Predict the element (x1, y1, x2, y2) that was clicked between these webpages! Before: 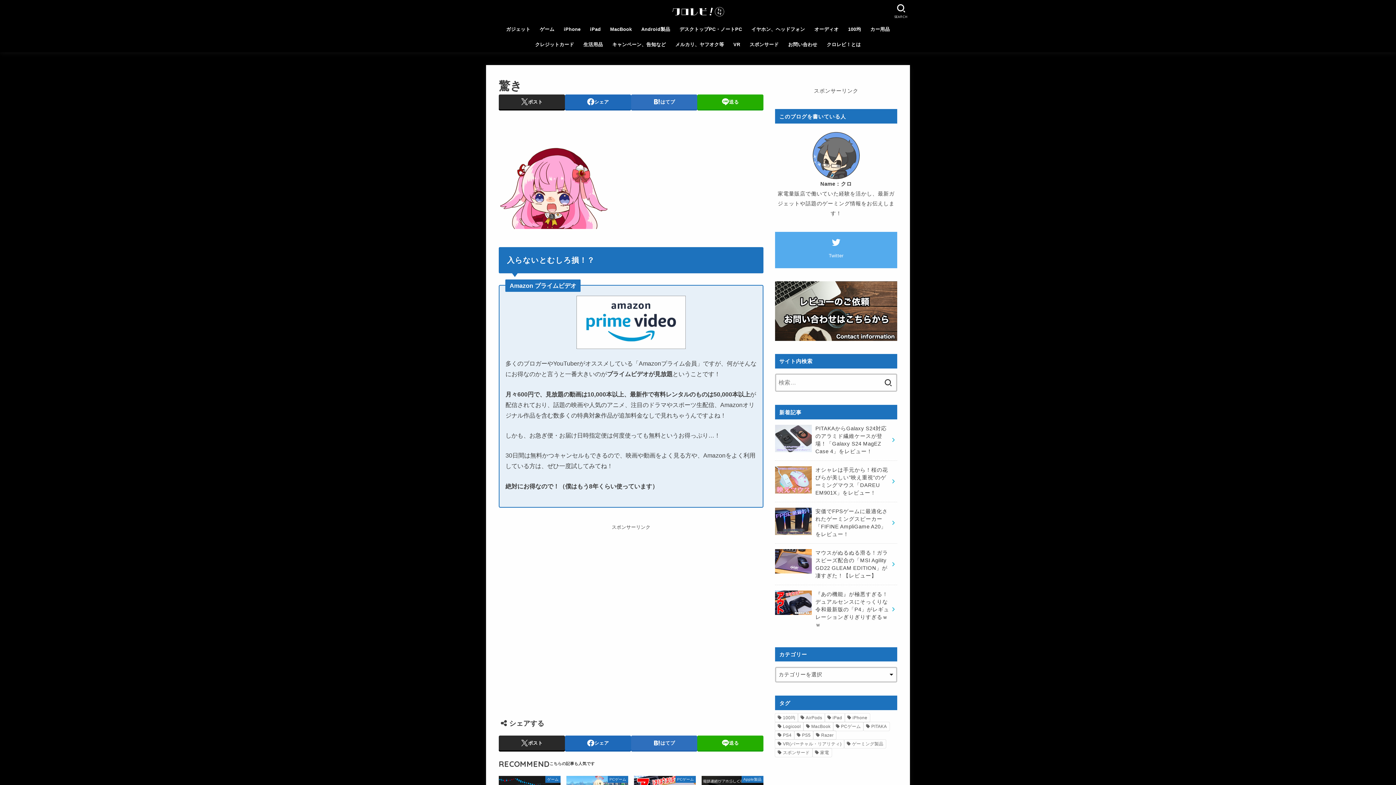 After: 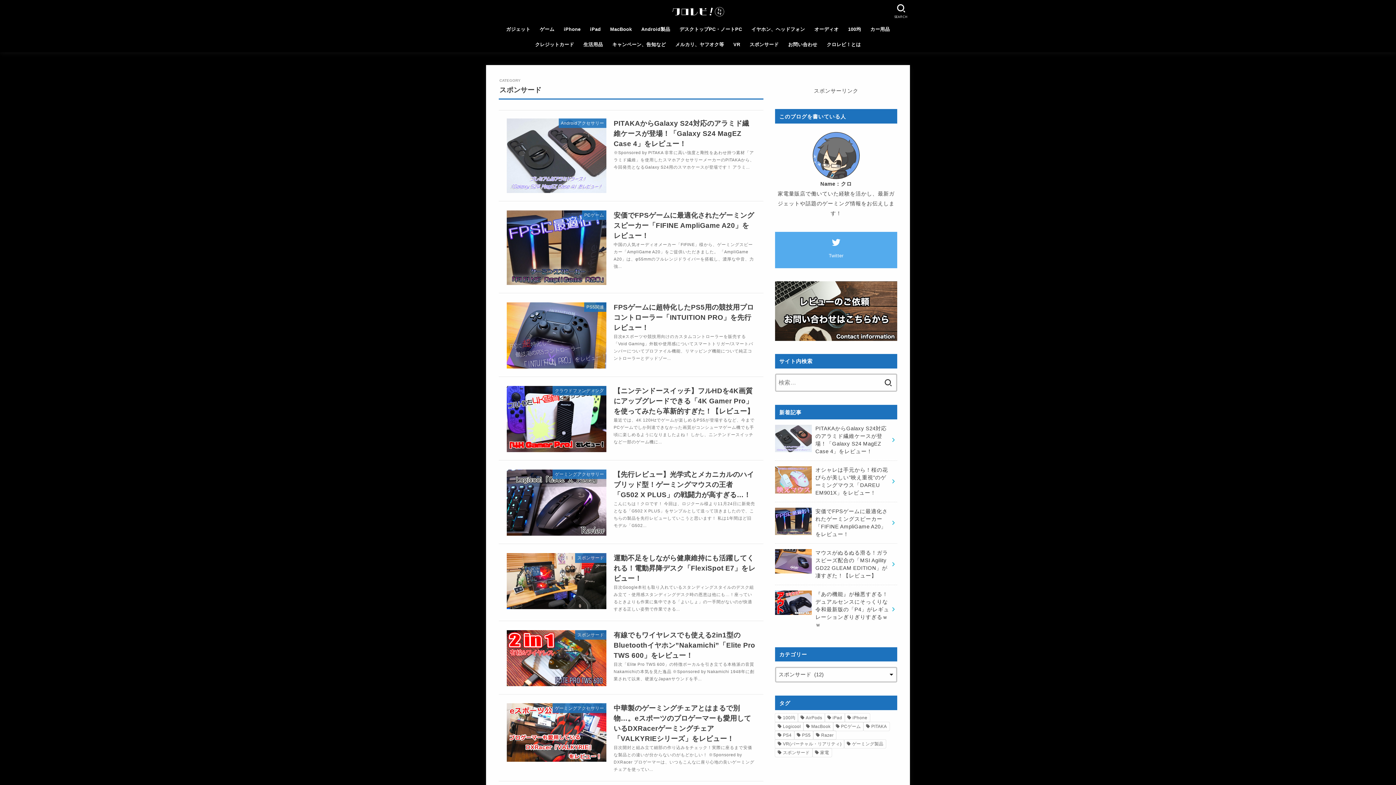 Action: label: スポンサード bbox: (745, 37, 783, 52)